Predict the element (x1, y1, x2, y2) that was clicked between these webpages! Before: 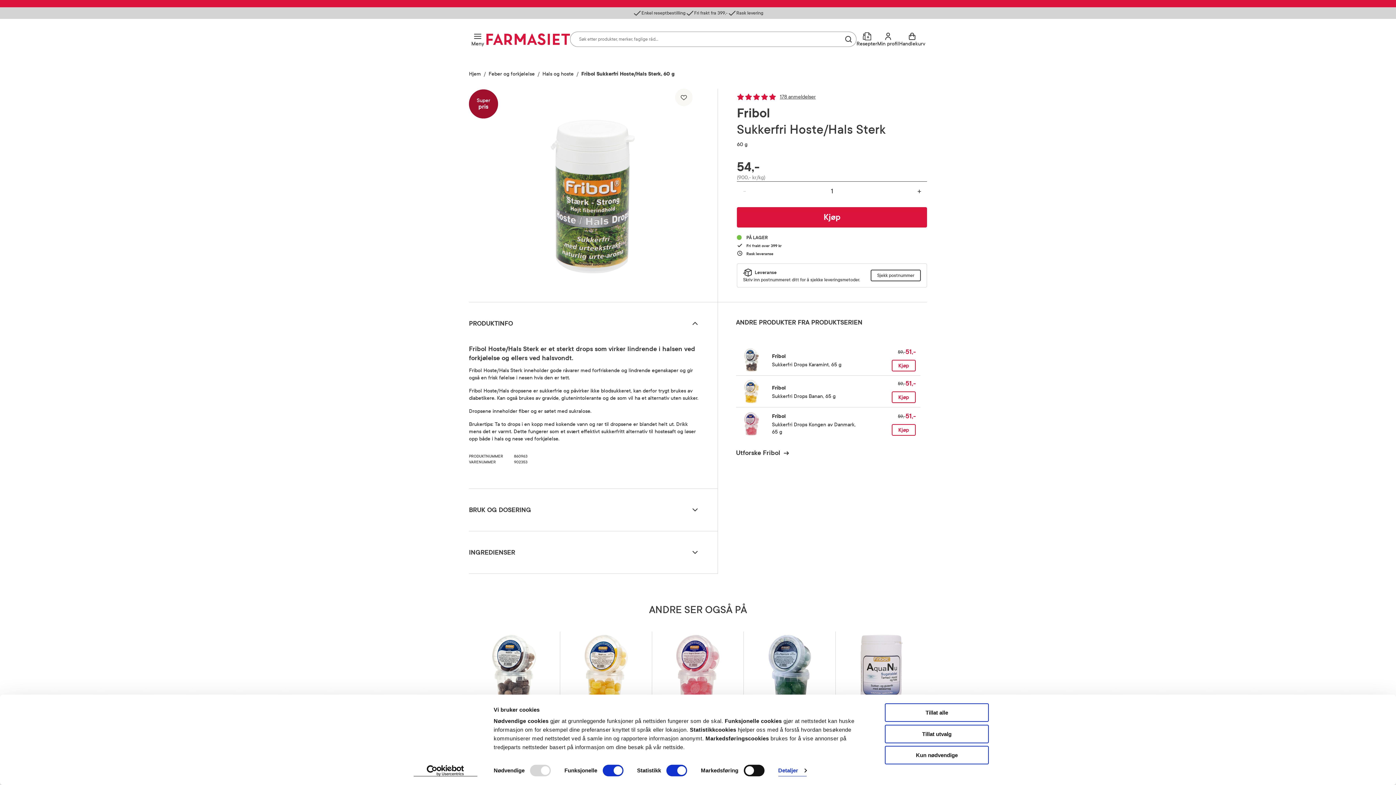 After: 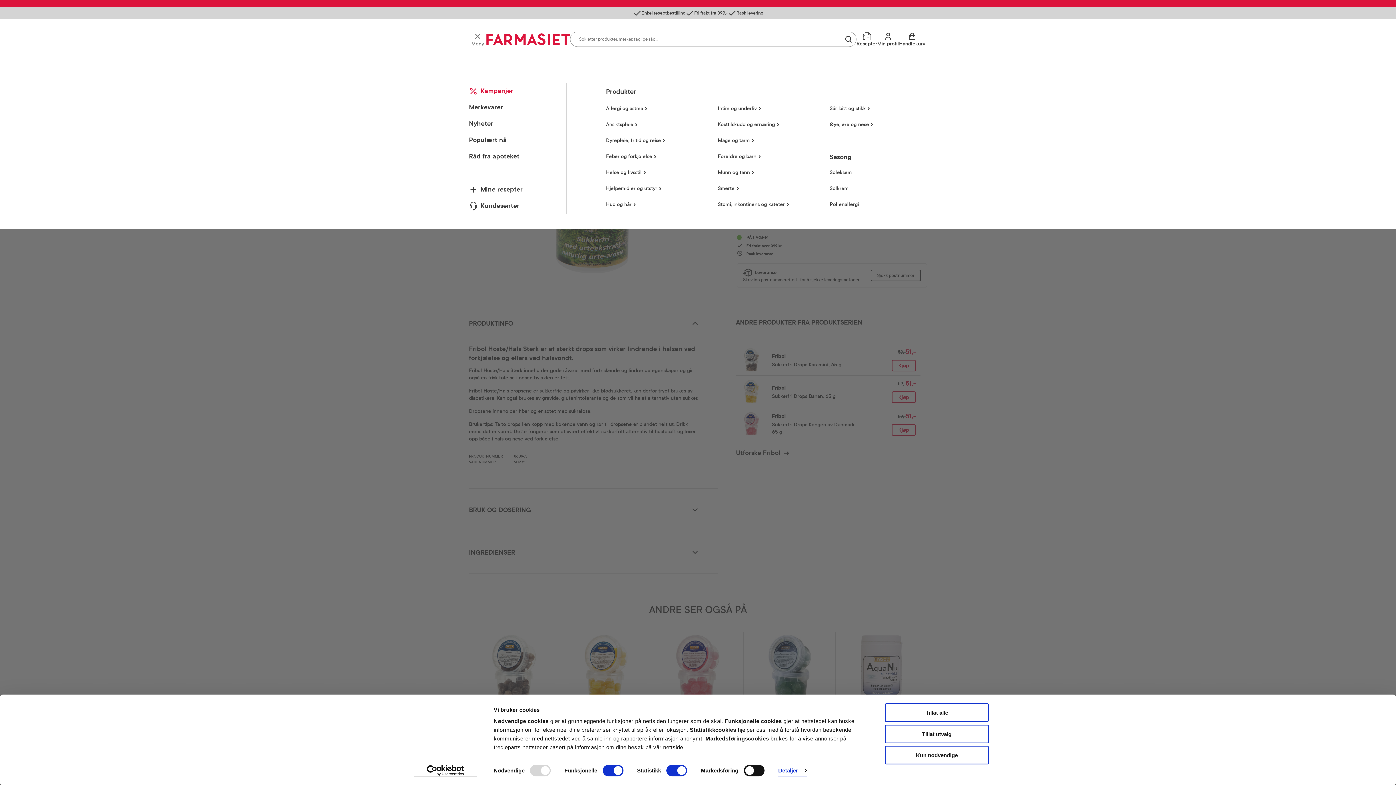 Action: bbox: (469, 30, 486, 48) label: Meny
Åpne